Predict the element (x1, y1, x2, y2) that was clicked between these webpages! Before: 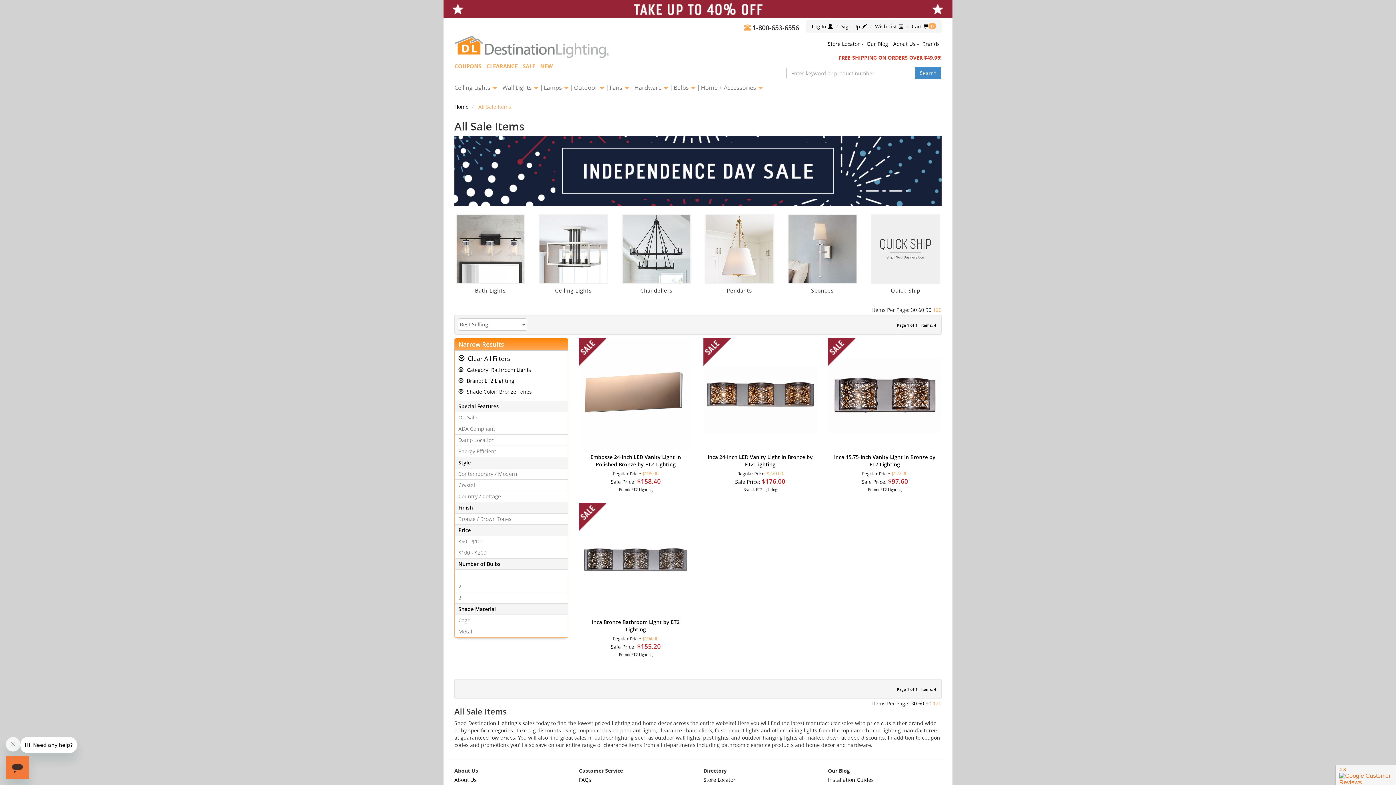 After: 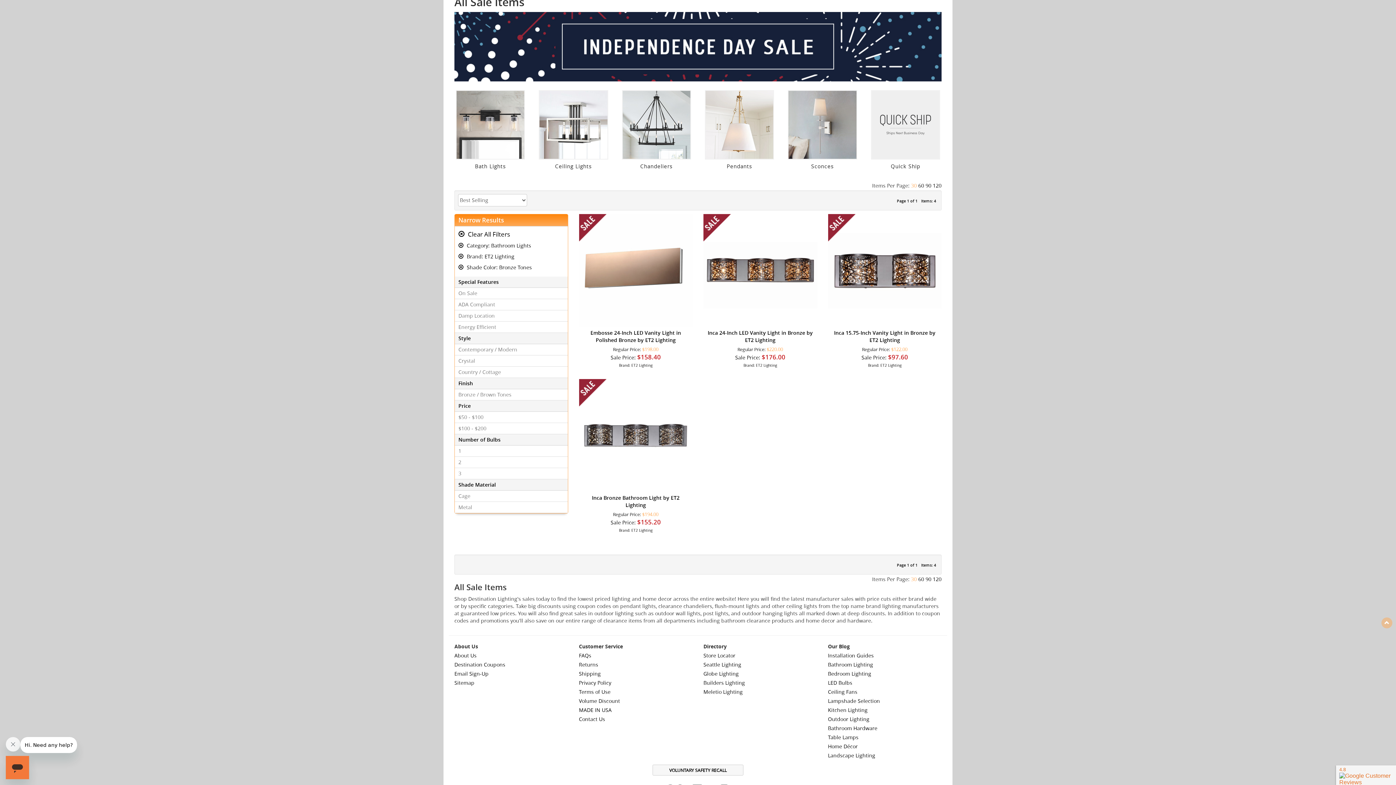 Action: label: 30 bbox: (911, 306, 917, 313)